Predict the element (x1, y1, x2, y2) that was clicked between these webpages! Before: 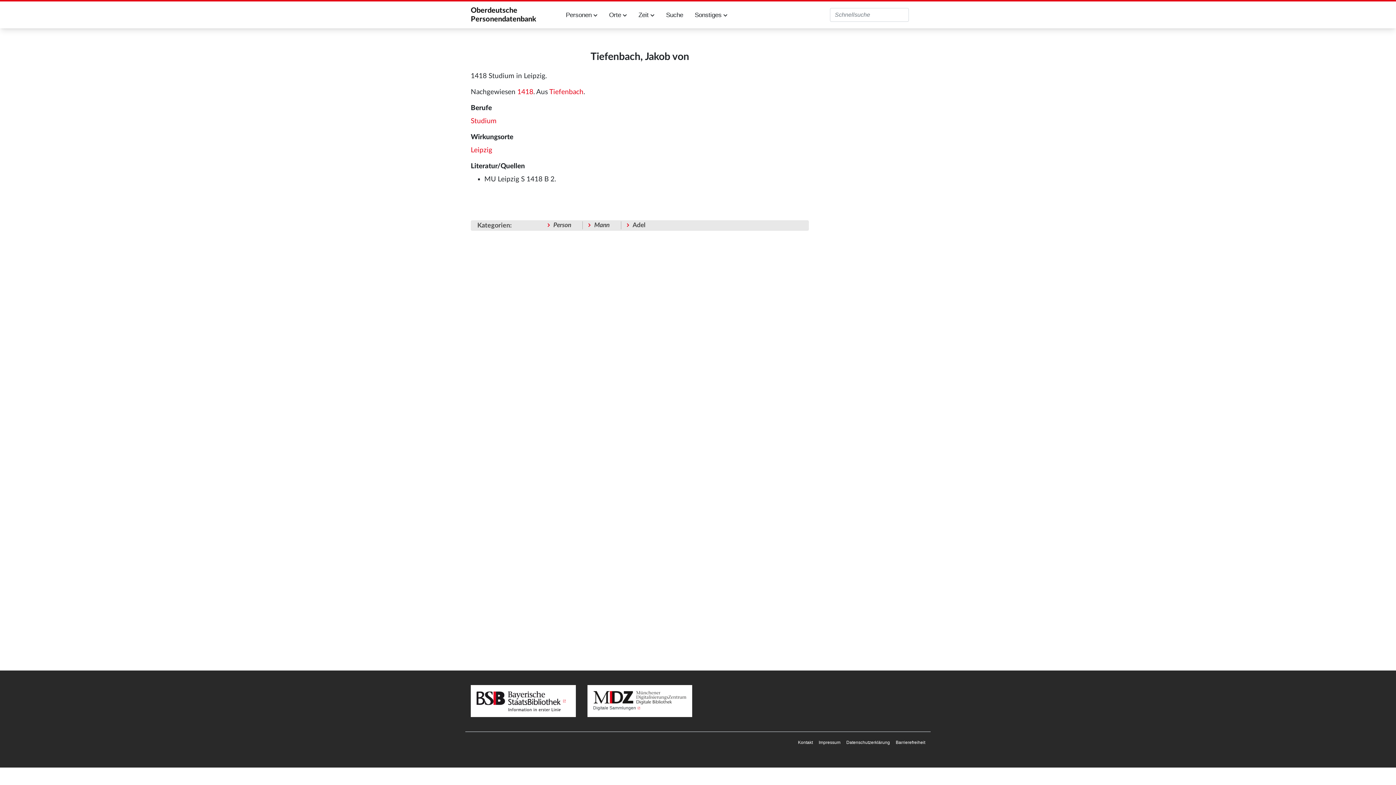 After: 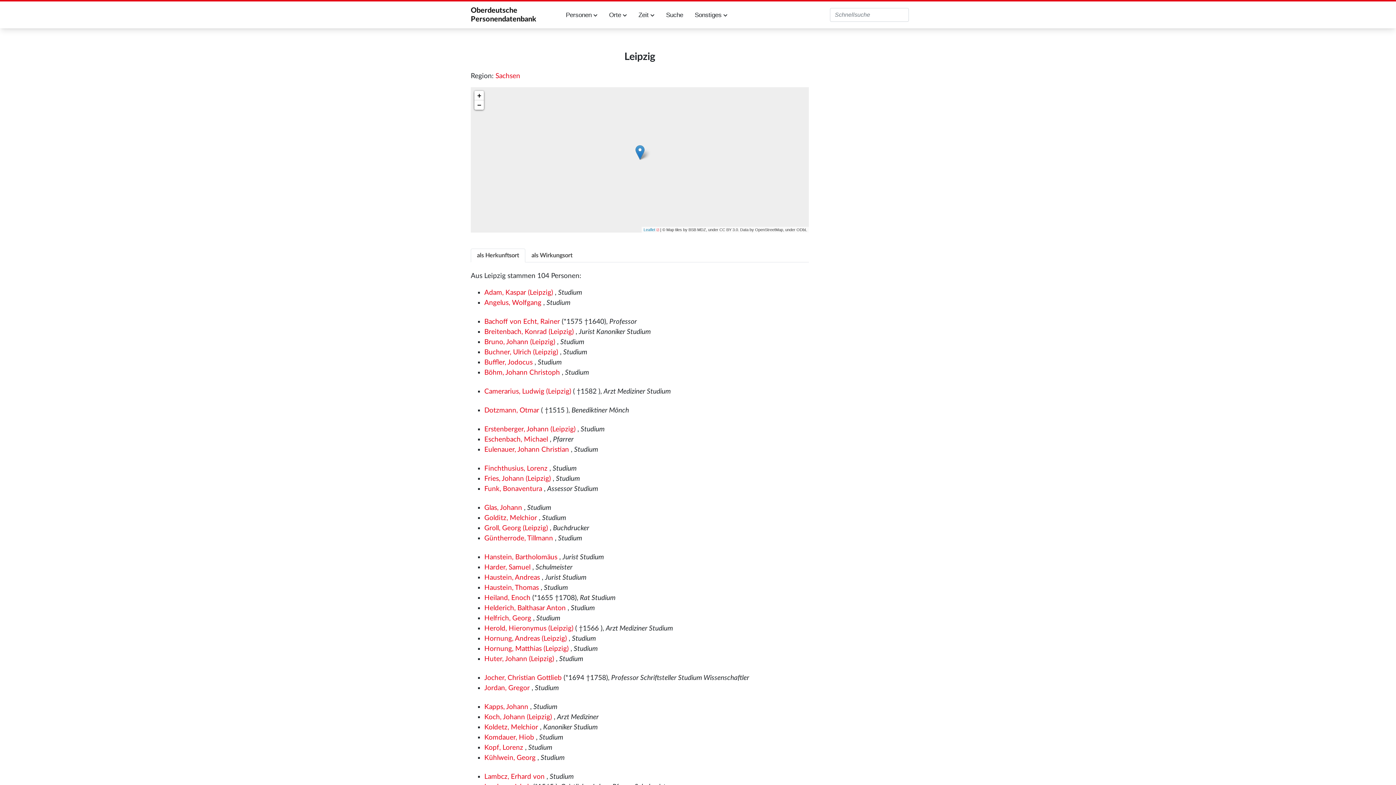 Action: label: Leipzig bbox: (470, 146, 492, 153)